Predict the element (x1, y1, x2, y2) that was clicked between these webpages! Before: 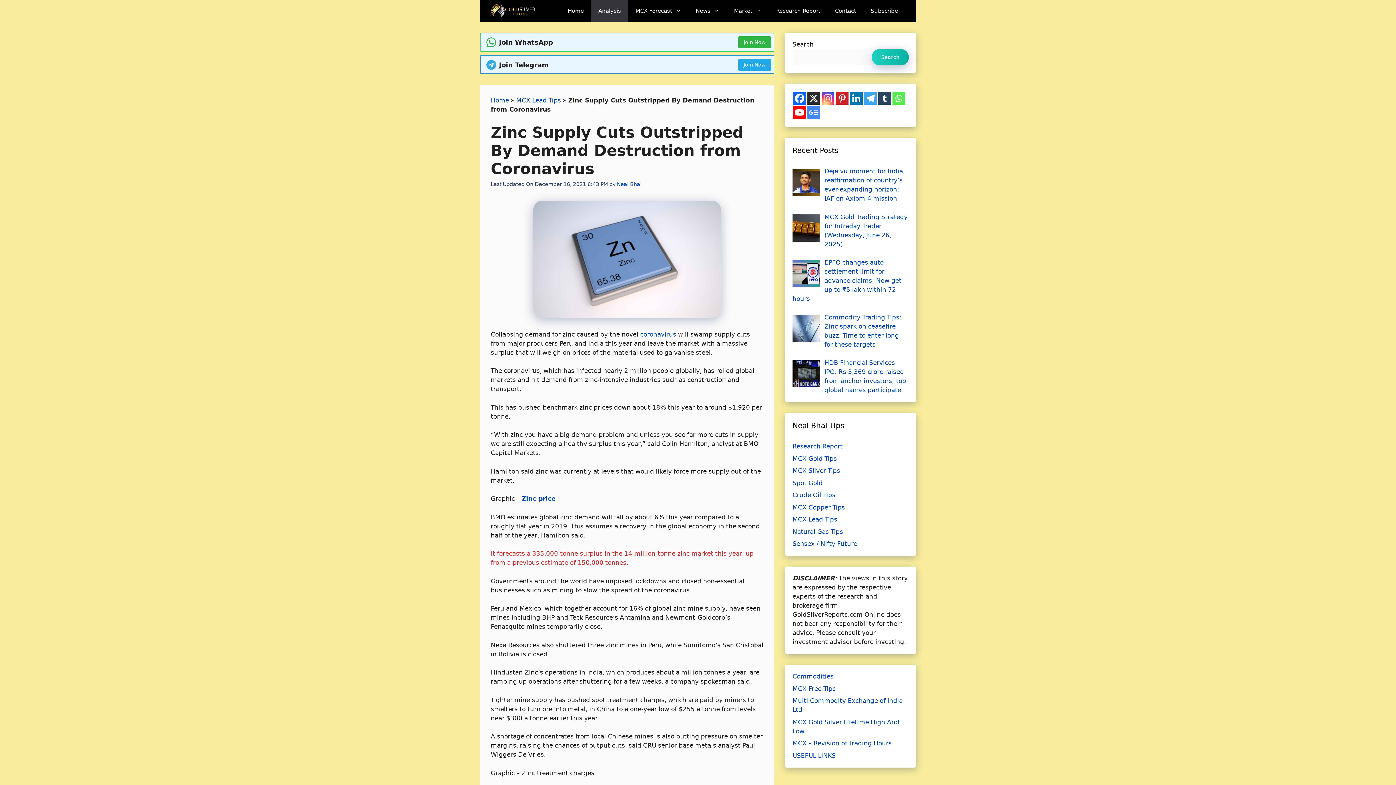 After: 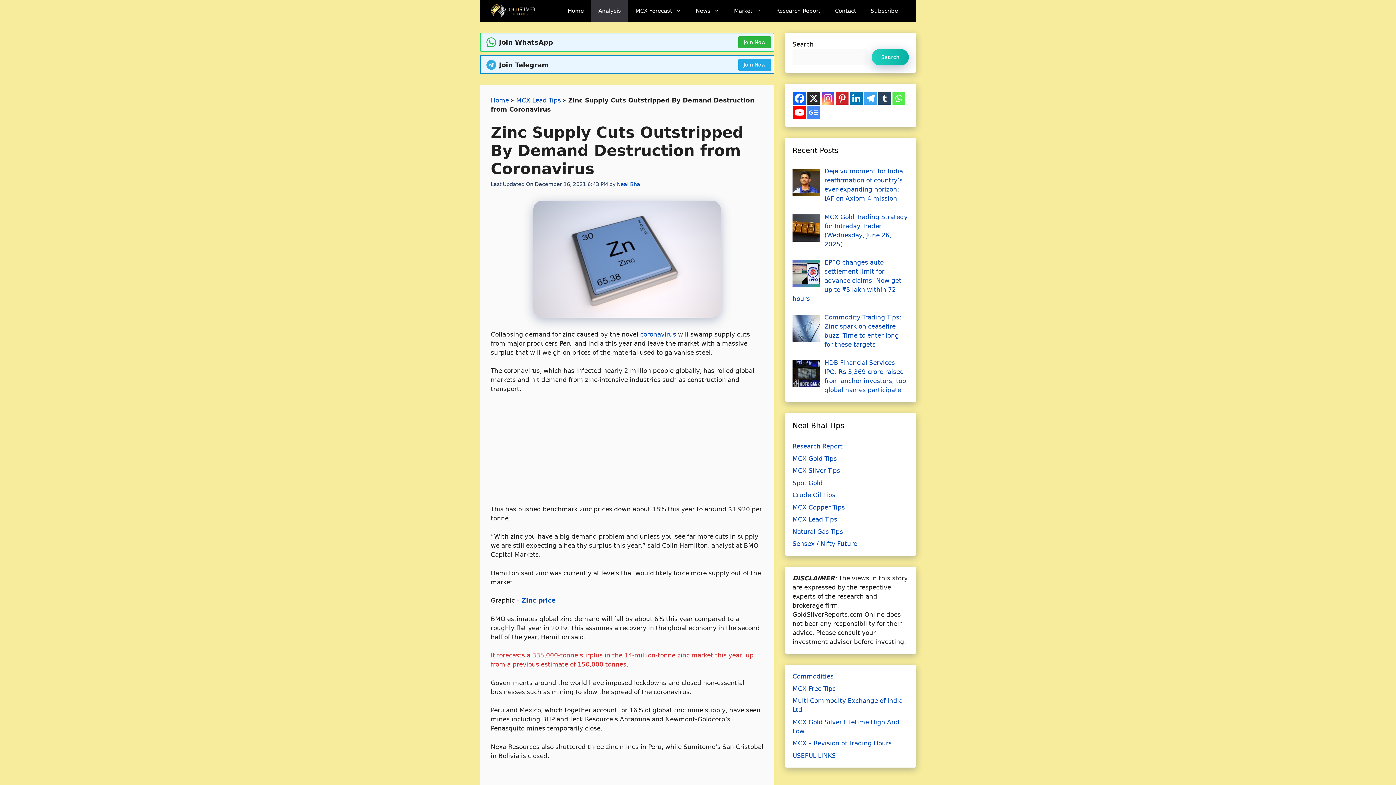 Action: bbox: (836, 92, 848, 104)